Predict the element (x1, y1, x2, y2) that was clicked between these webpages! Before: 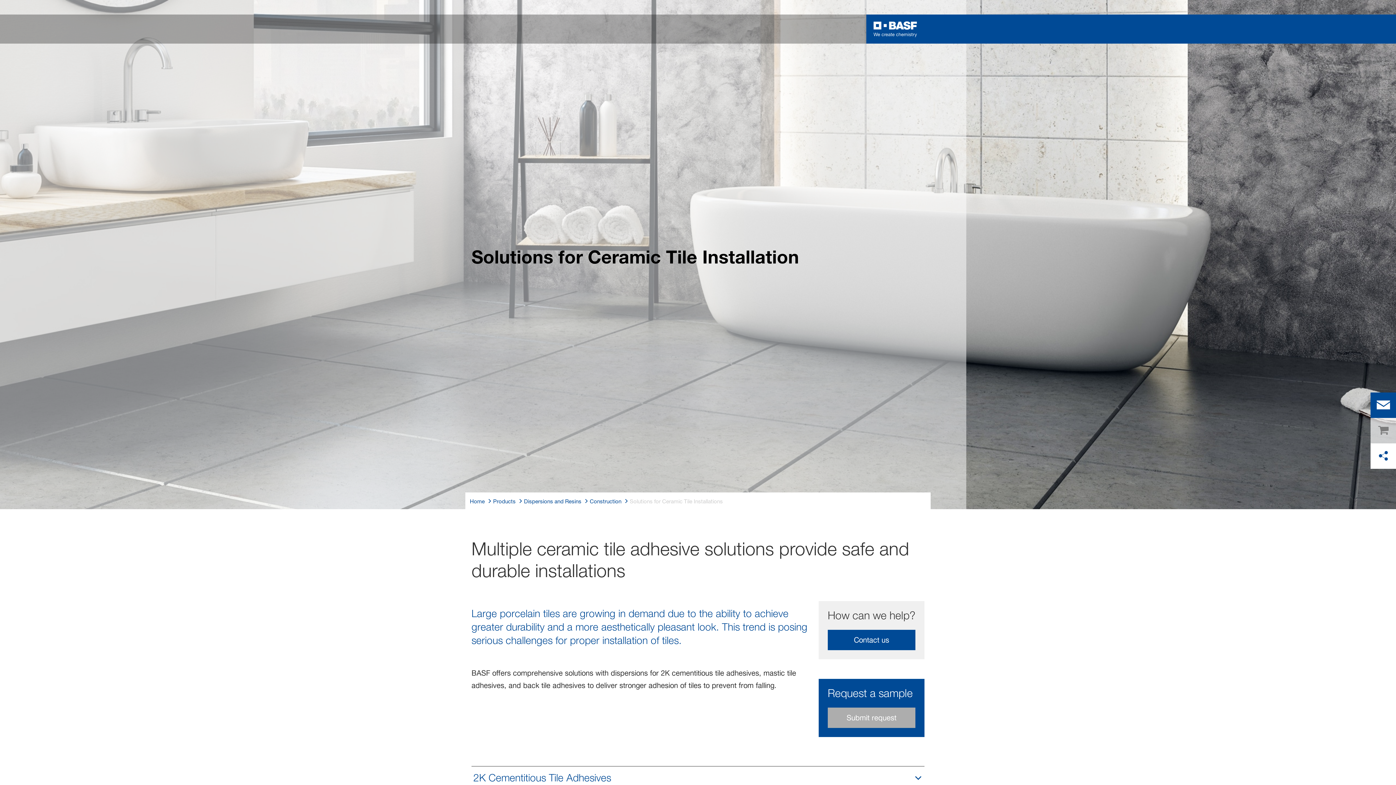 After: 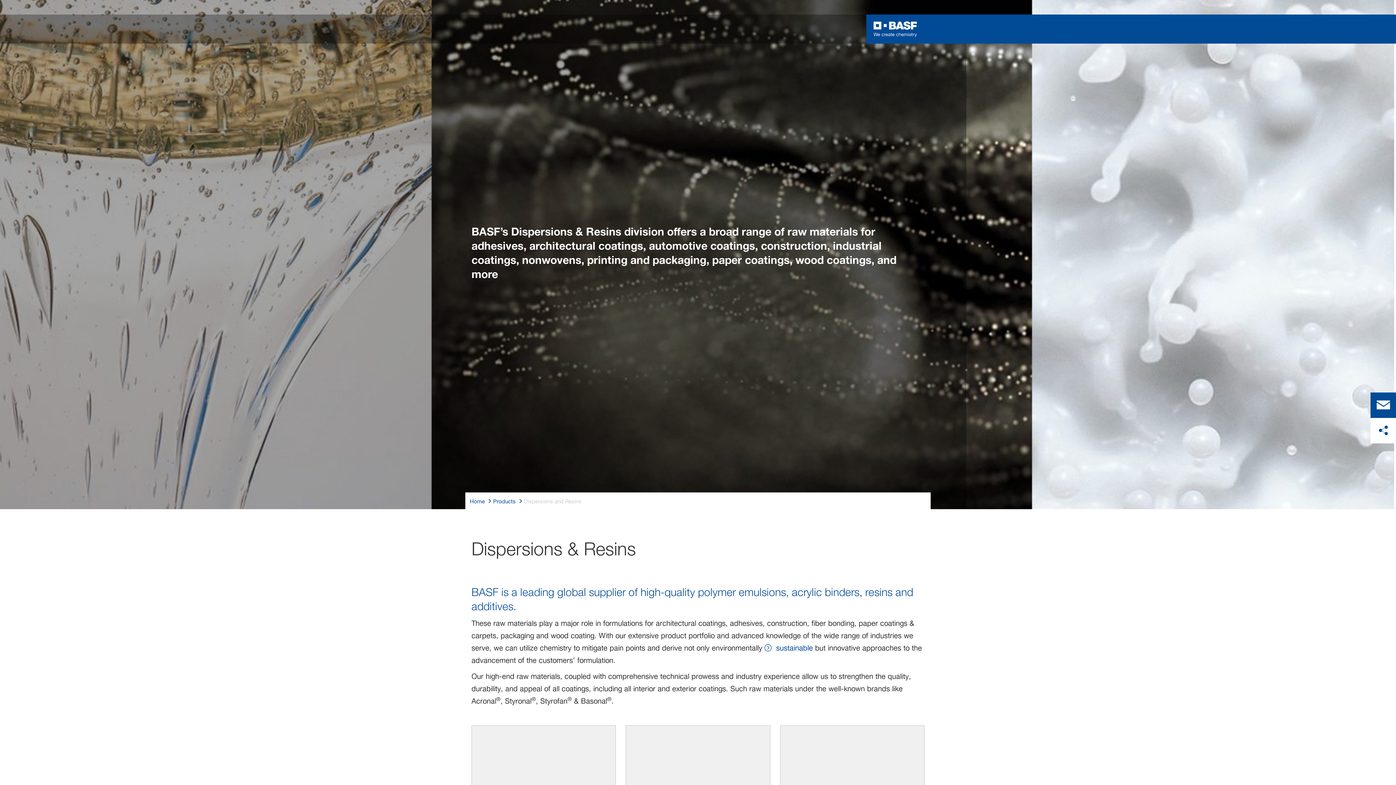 Action: label: Dispersions and Resins bbox: (524, 497, 581, 506)